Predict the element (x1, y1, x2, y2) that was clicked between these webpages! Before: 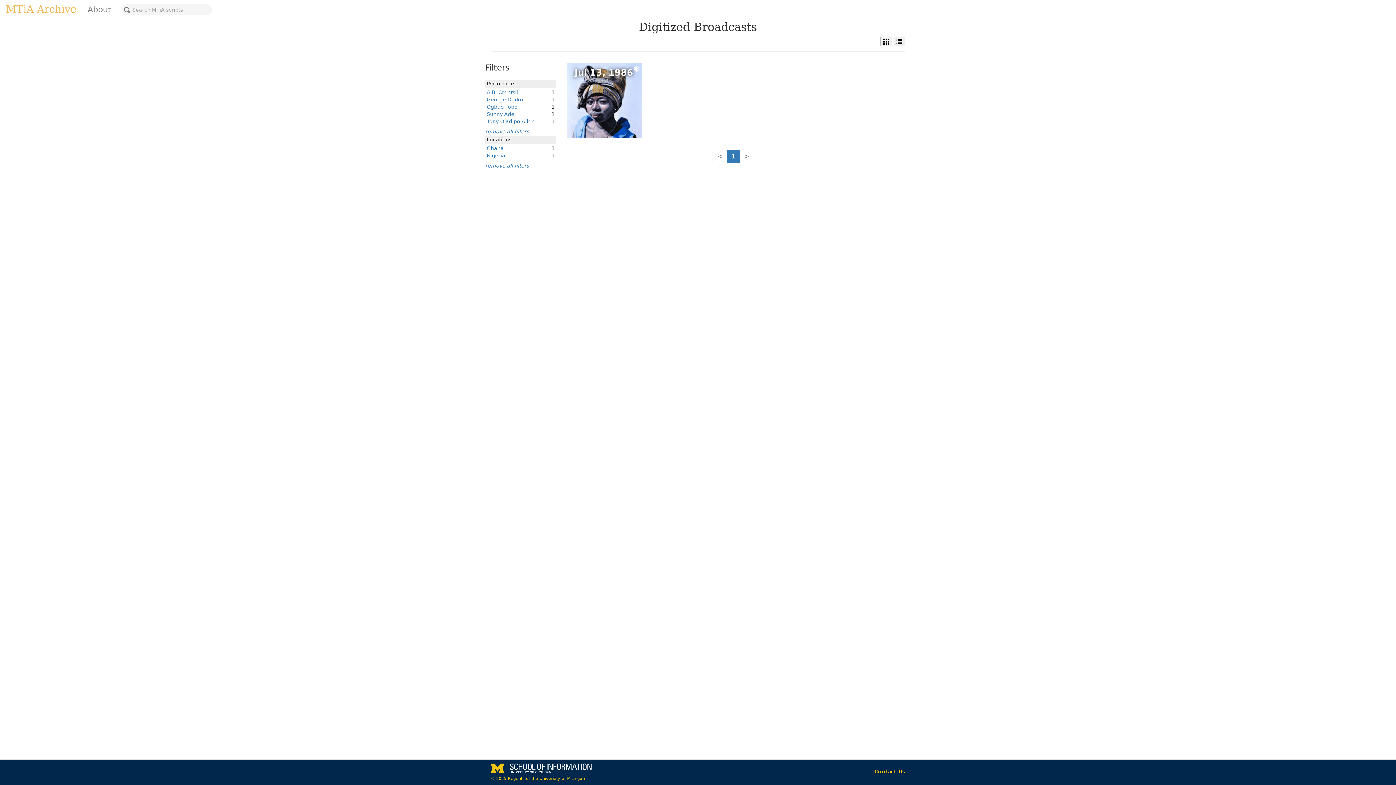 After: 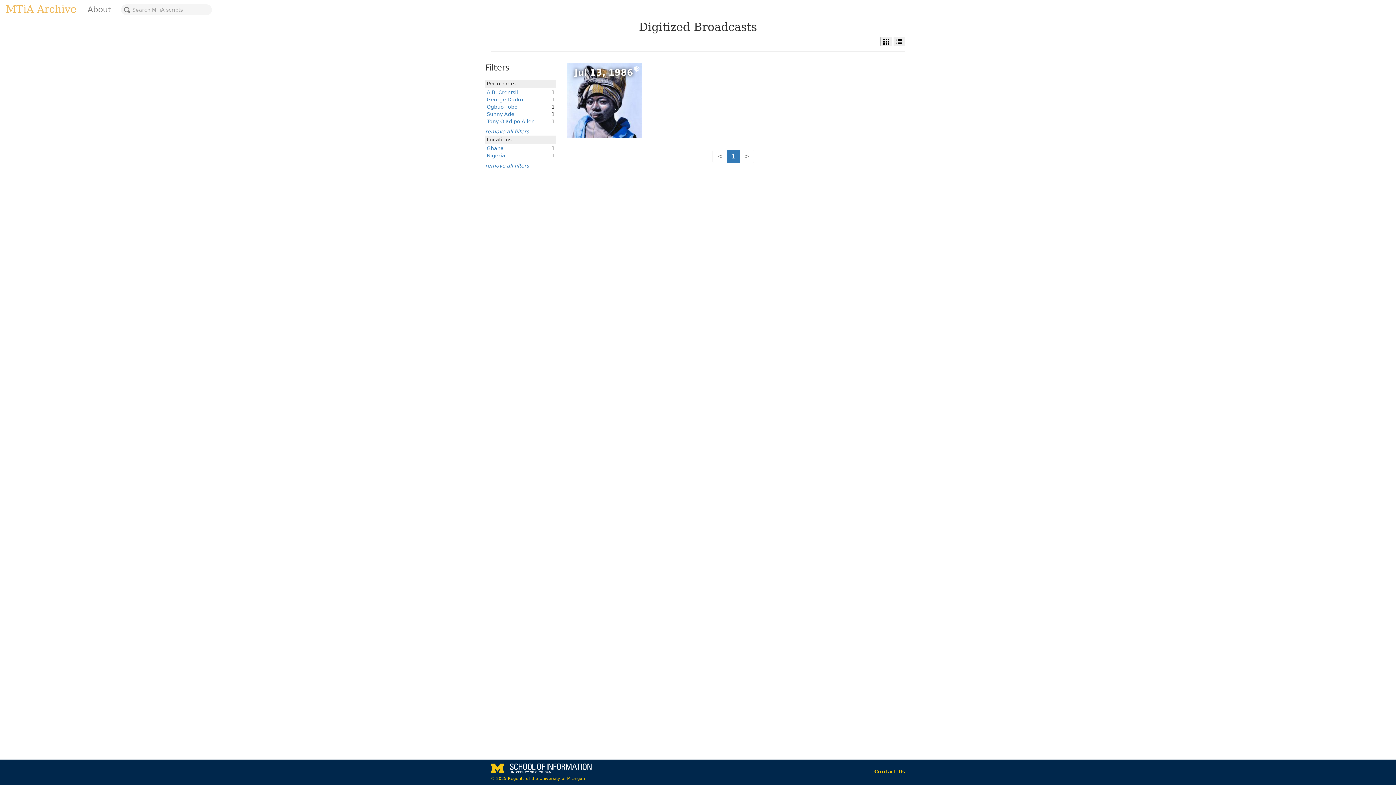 Action: bbox: (712, 149, 727, 163) label: <